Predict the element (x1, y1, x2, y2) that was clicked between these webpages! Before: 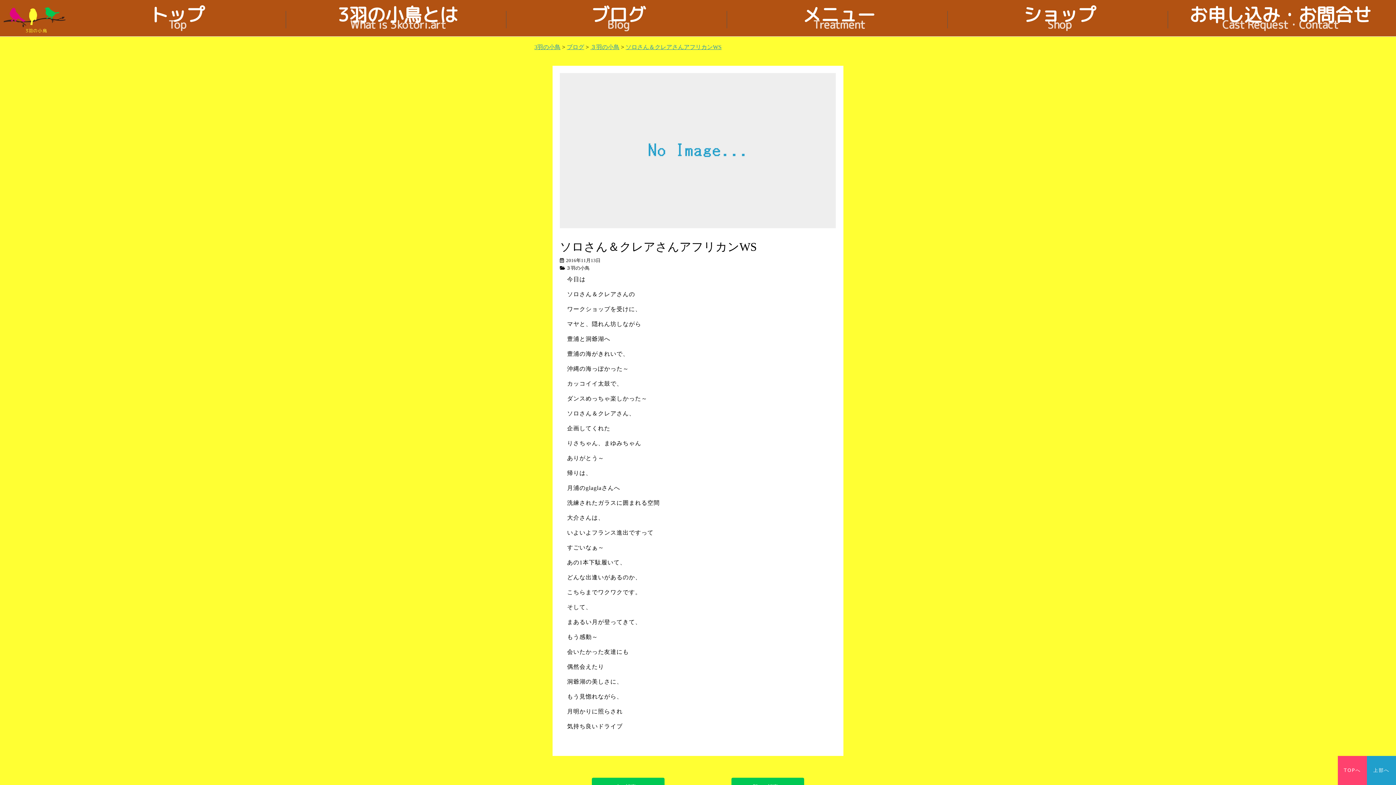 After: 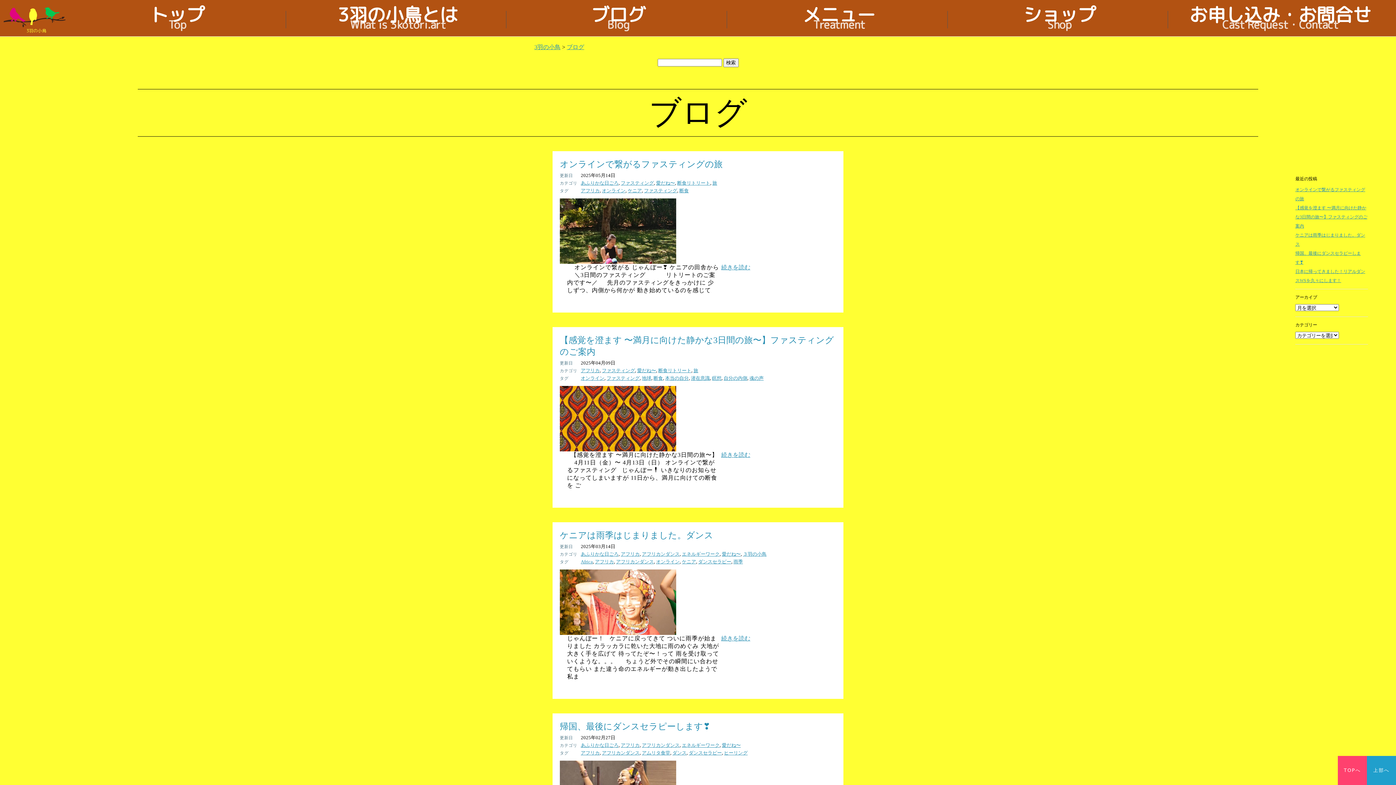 Action: label: ブログ
Blog bbox: (510, 10, 727, 28)